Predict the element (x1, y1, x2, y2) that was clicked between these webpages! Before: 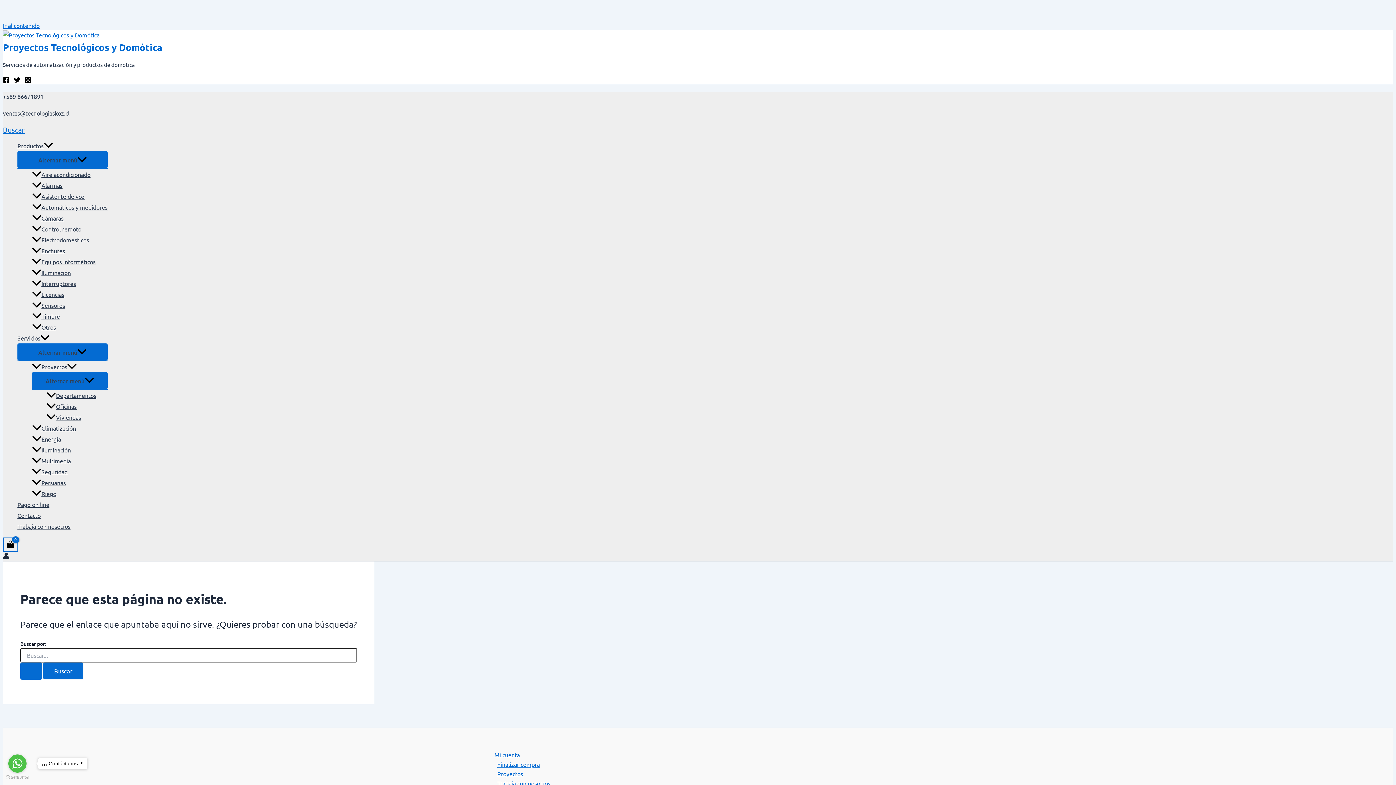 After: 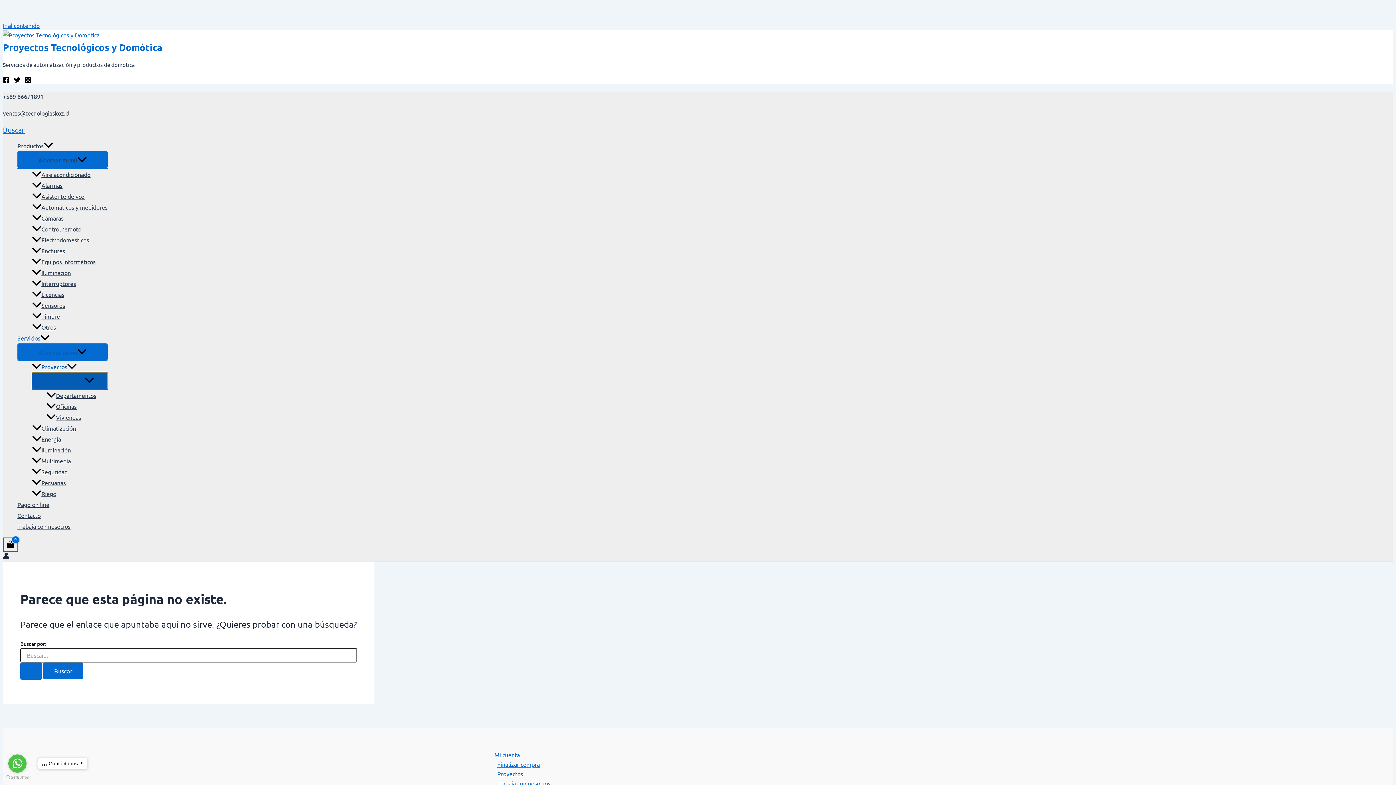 Action: label: Alternar menú bbox: (32, 372, 107, 389)